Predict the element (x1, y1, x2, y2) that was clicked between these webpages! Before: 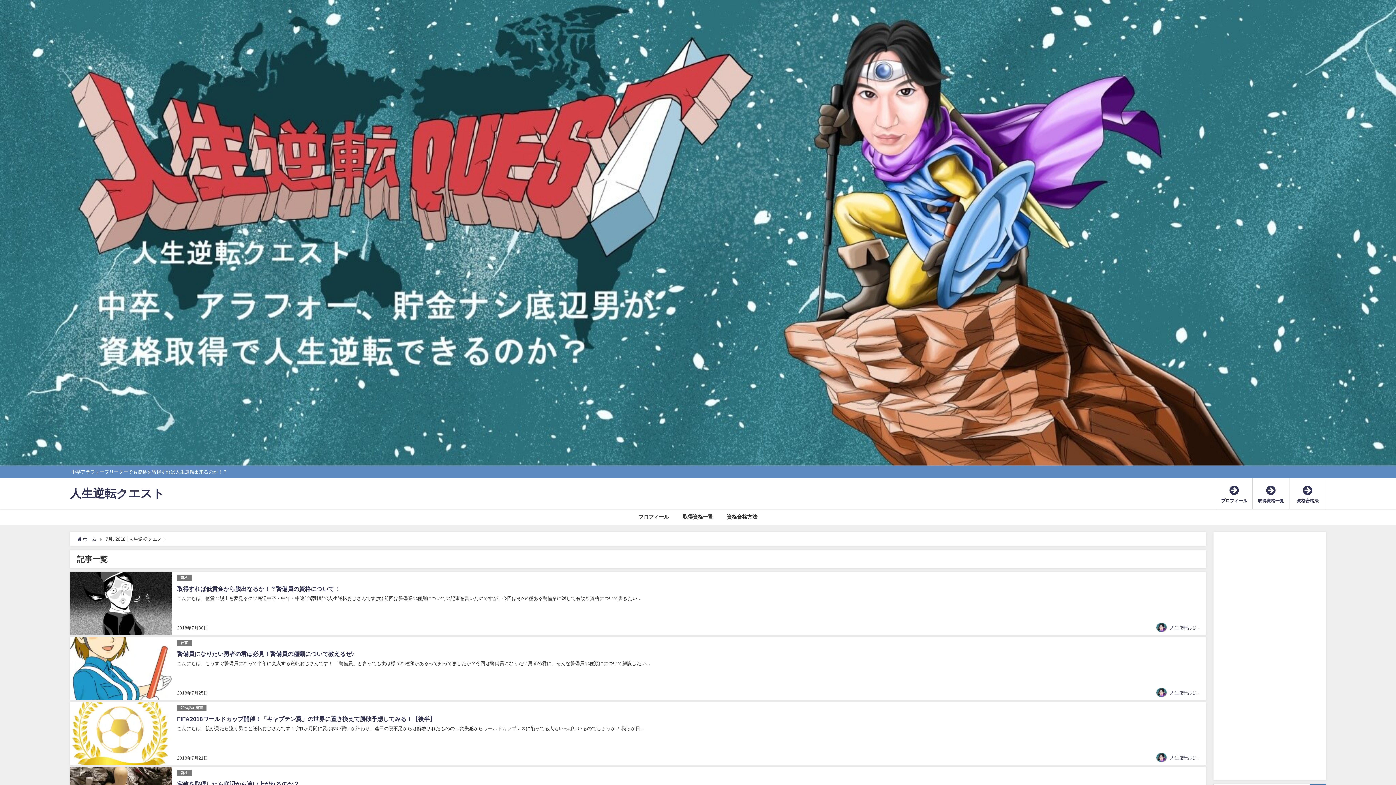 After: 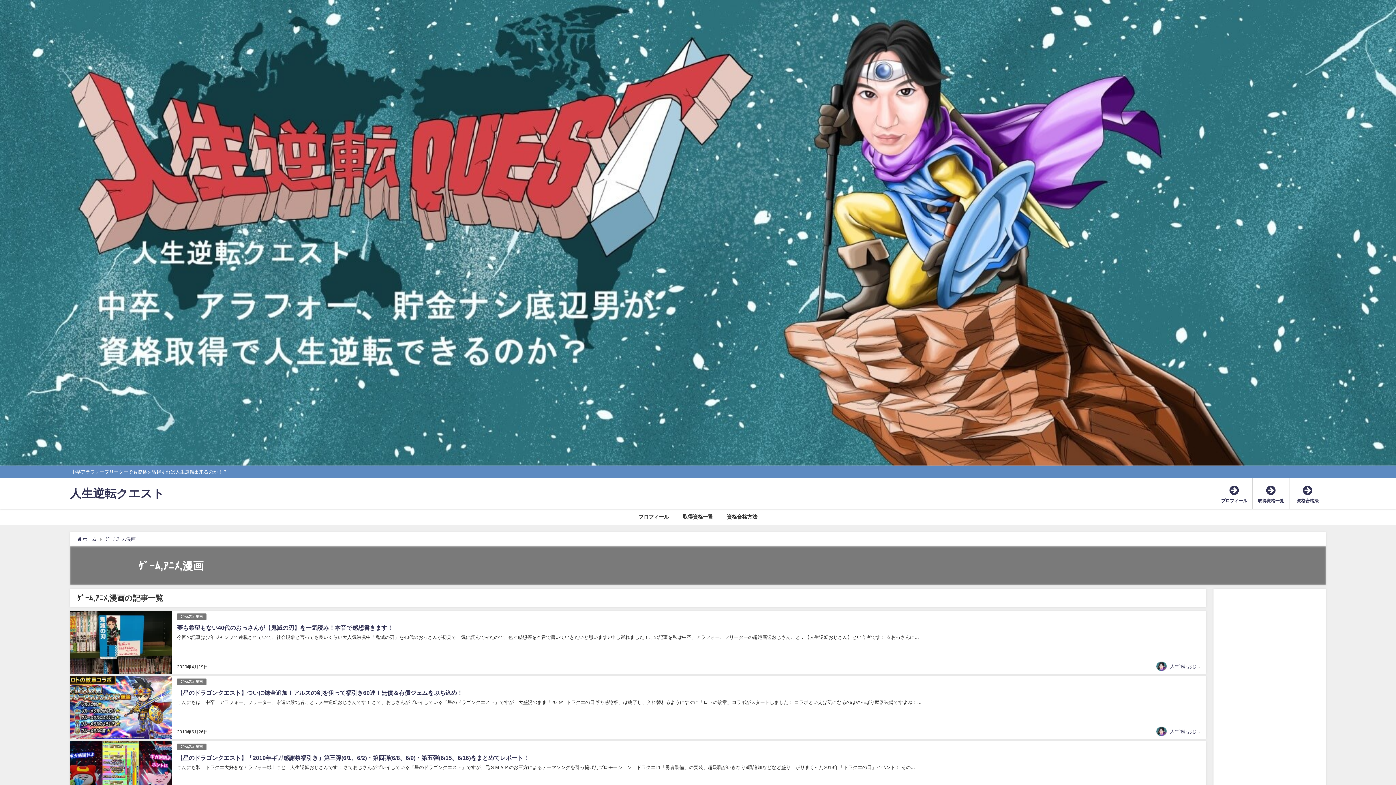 Action: label: ｹﾞｰﾑ,ｱﾆﾒ,漫画 bbox: (177, 704, 206, 711)